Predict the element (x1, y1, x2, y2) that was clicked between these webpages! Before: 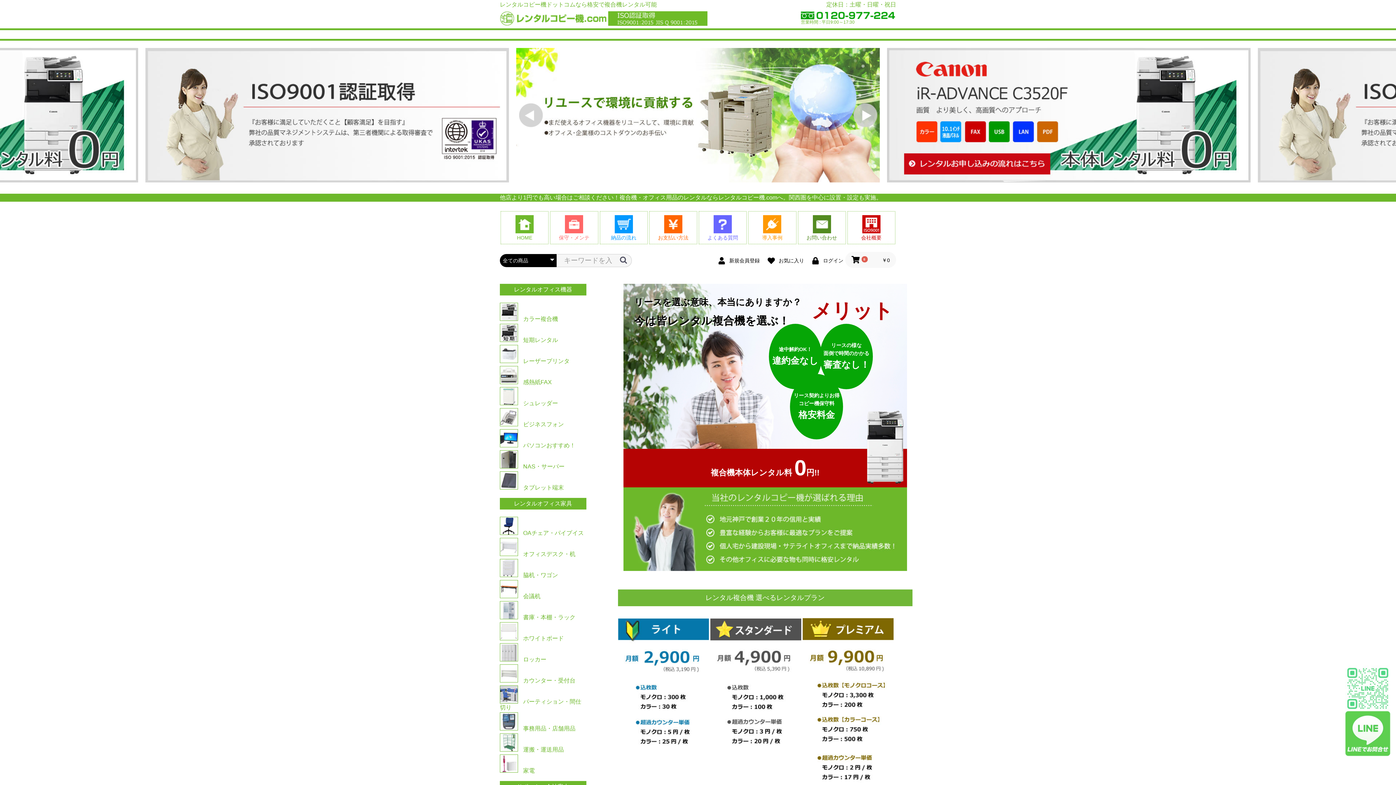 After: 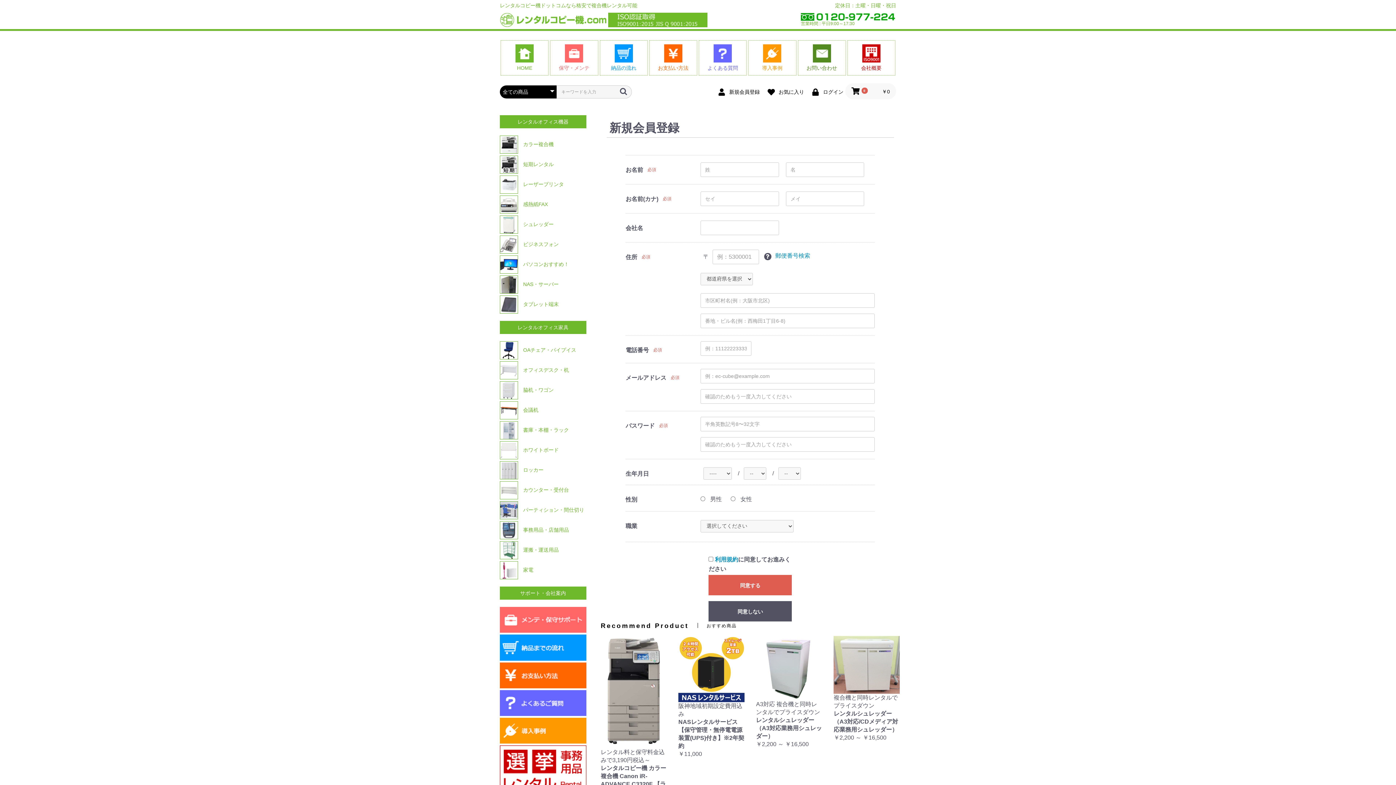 Action: label:  新規会員登録 bbox: (713, 254, 761, 265)